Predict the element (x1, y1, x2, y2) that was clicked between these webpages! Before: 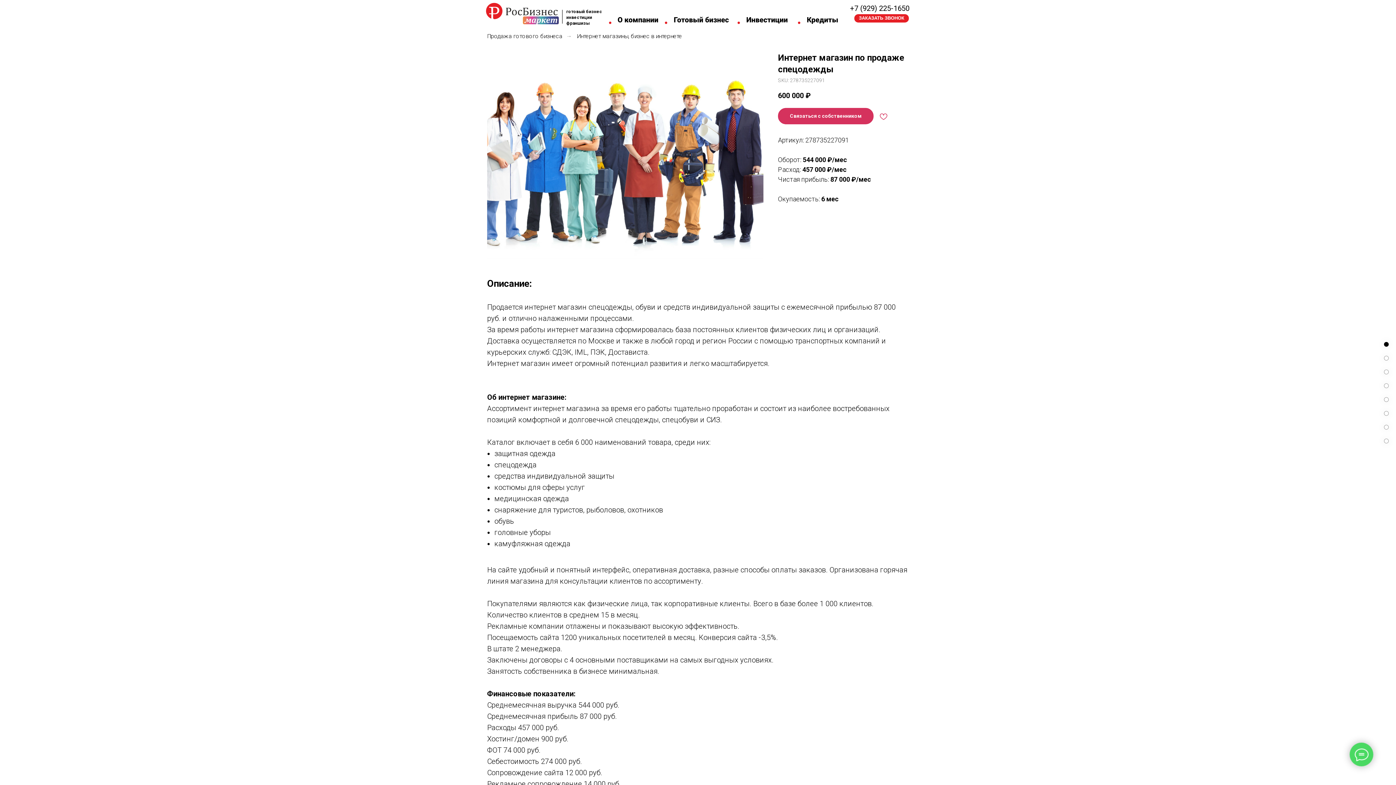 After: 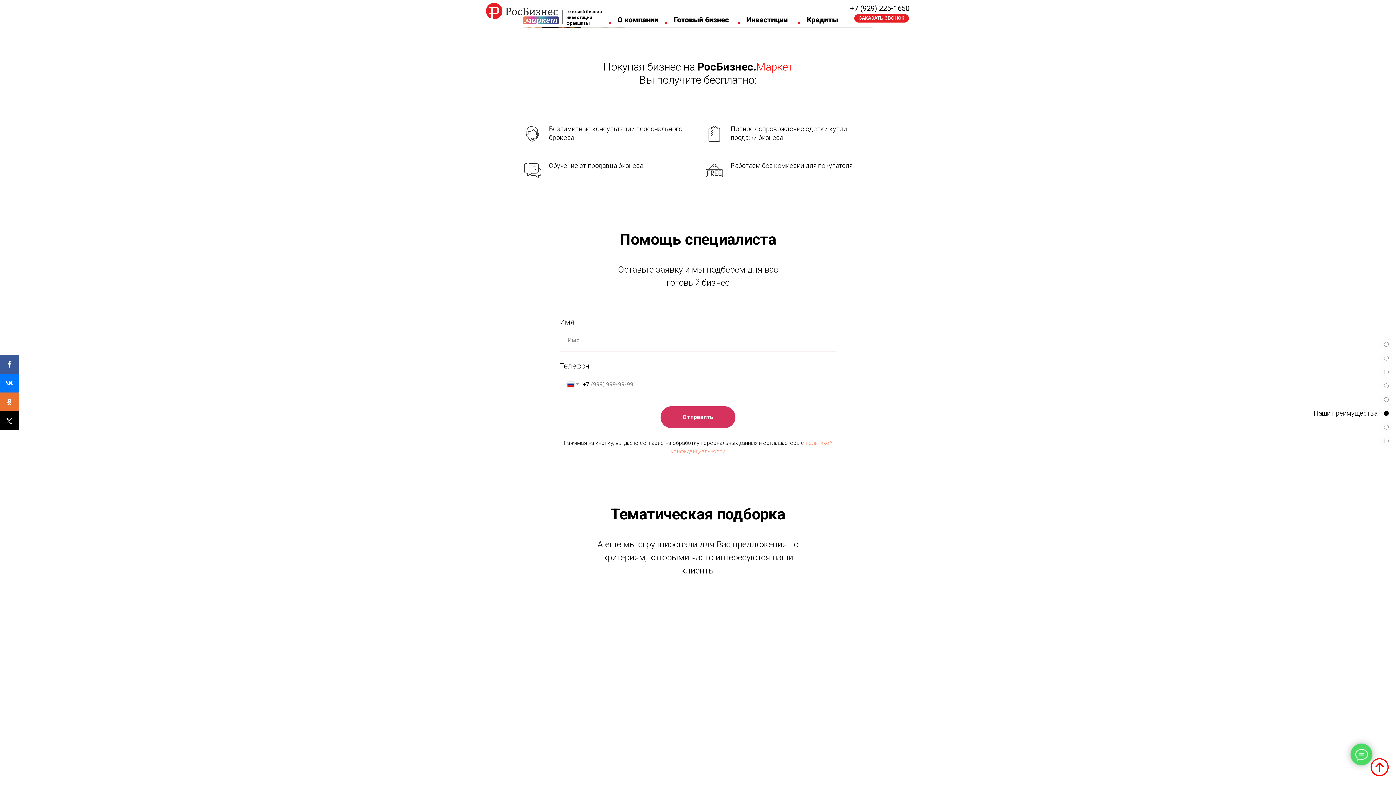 Action: bbox: (1384, 411, 1389, 415)